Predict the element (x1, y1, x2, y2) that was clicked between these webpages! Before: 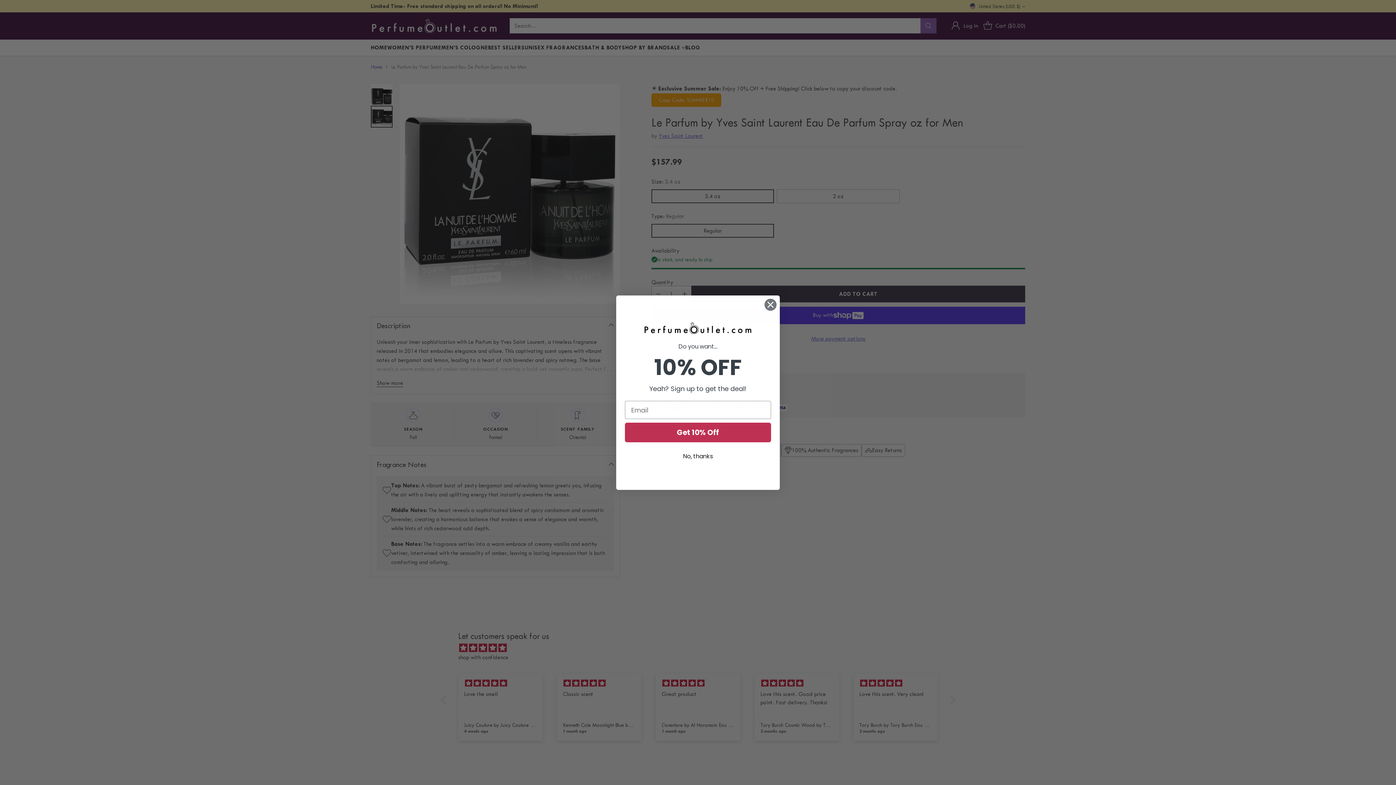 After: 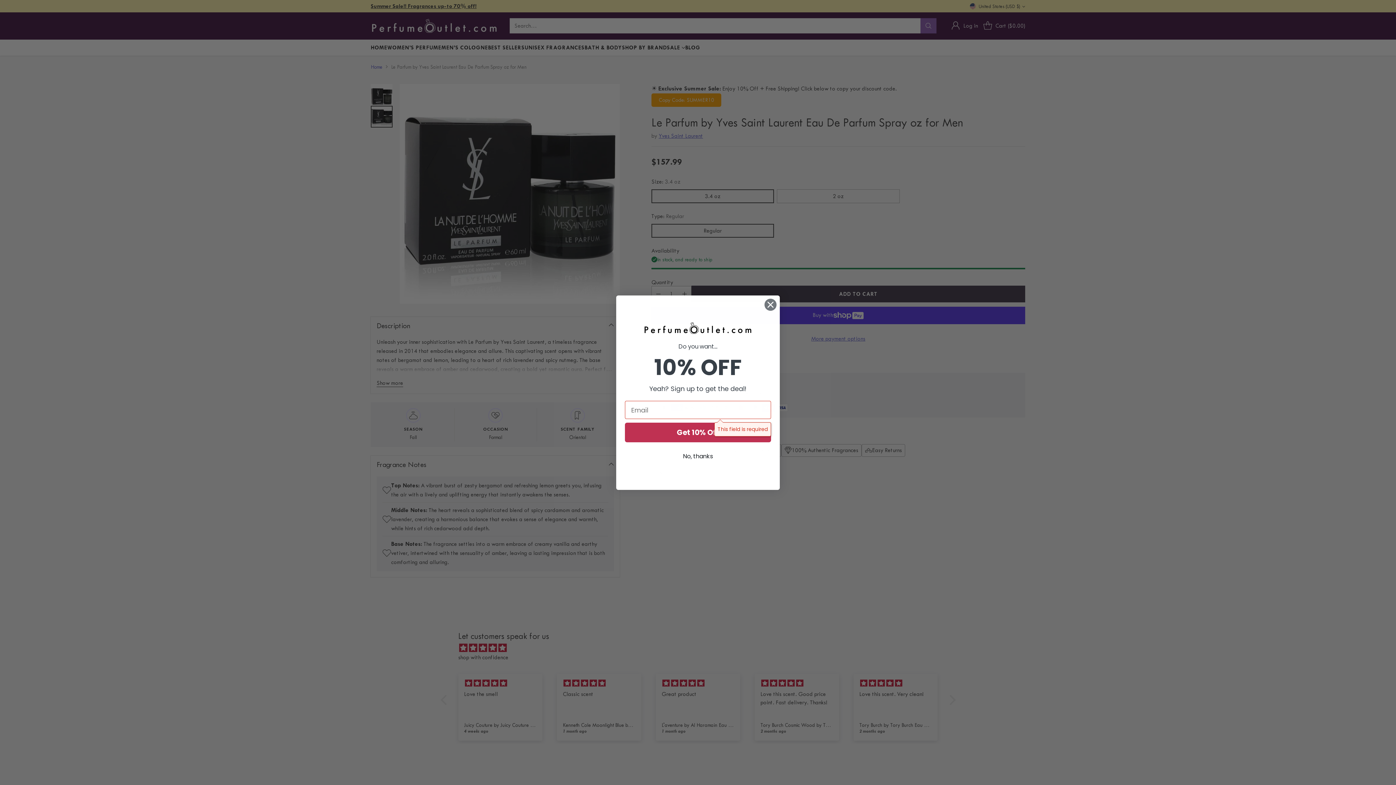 Action: label: Get 10% Off bbox: (625, 423, 771, 442)